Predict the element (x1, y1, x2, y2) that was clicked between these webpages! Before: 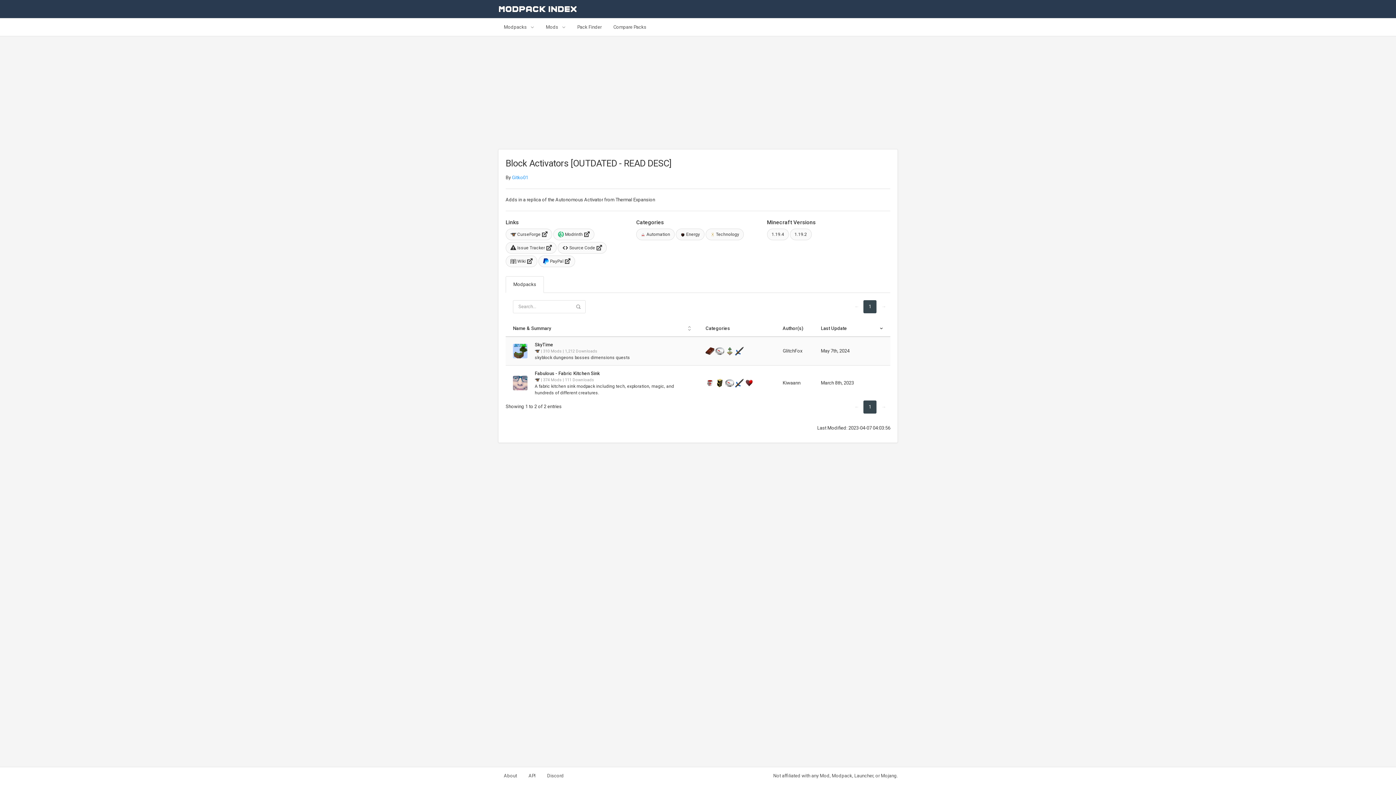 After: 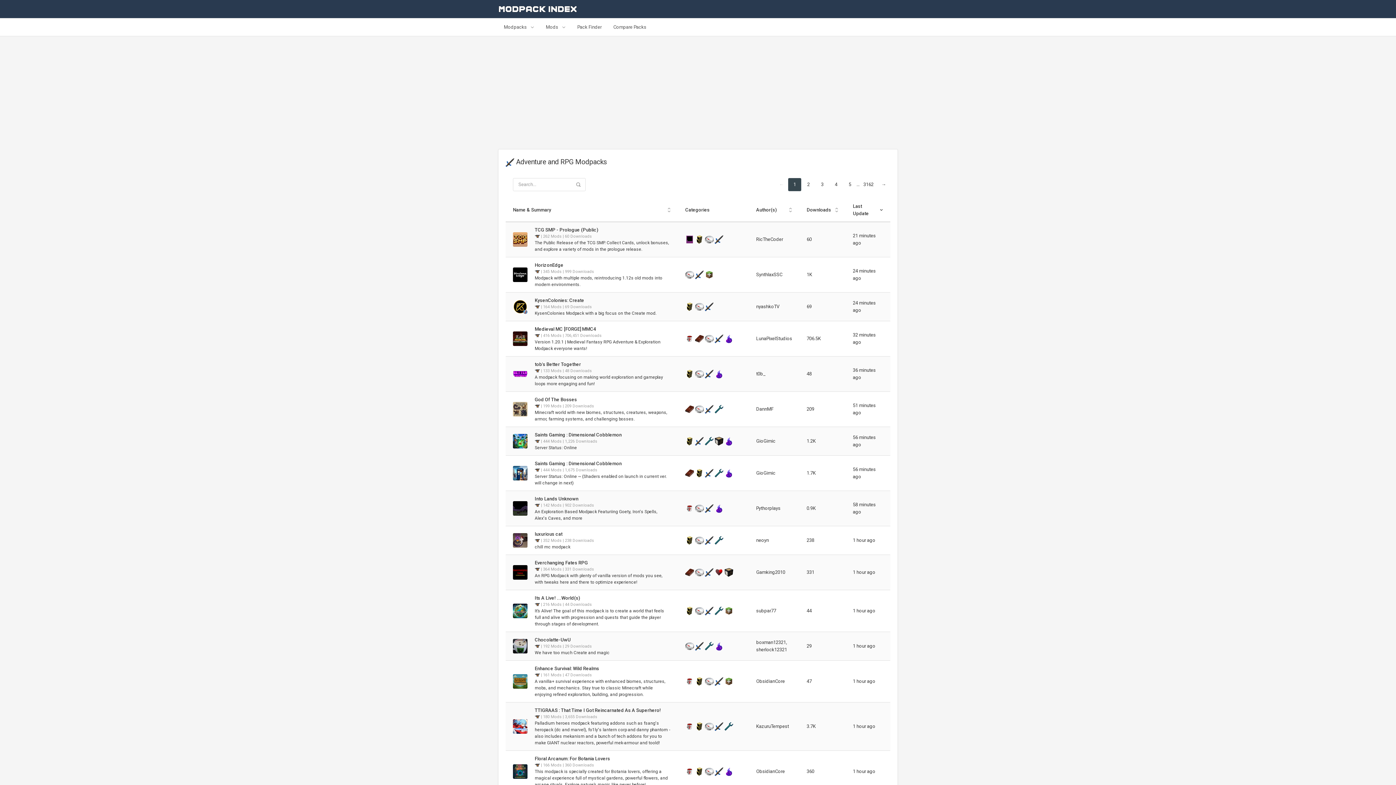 Action: bbox: (735, 348, 744, 353)